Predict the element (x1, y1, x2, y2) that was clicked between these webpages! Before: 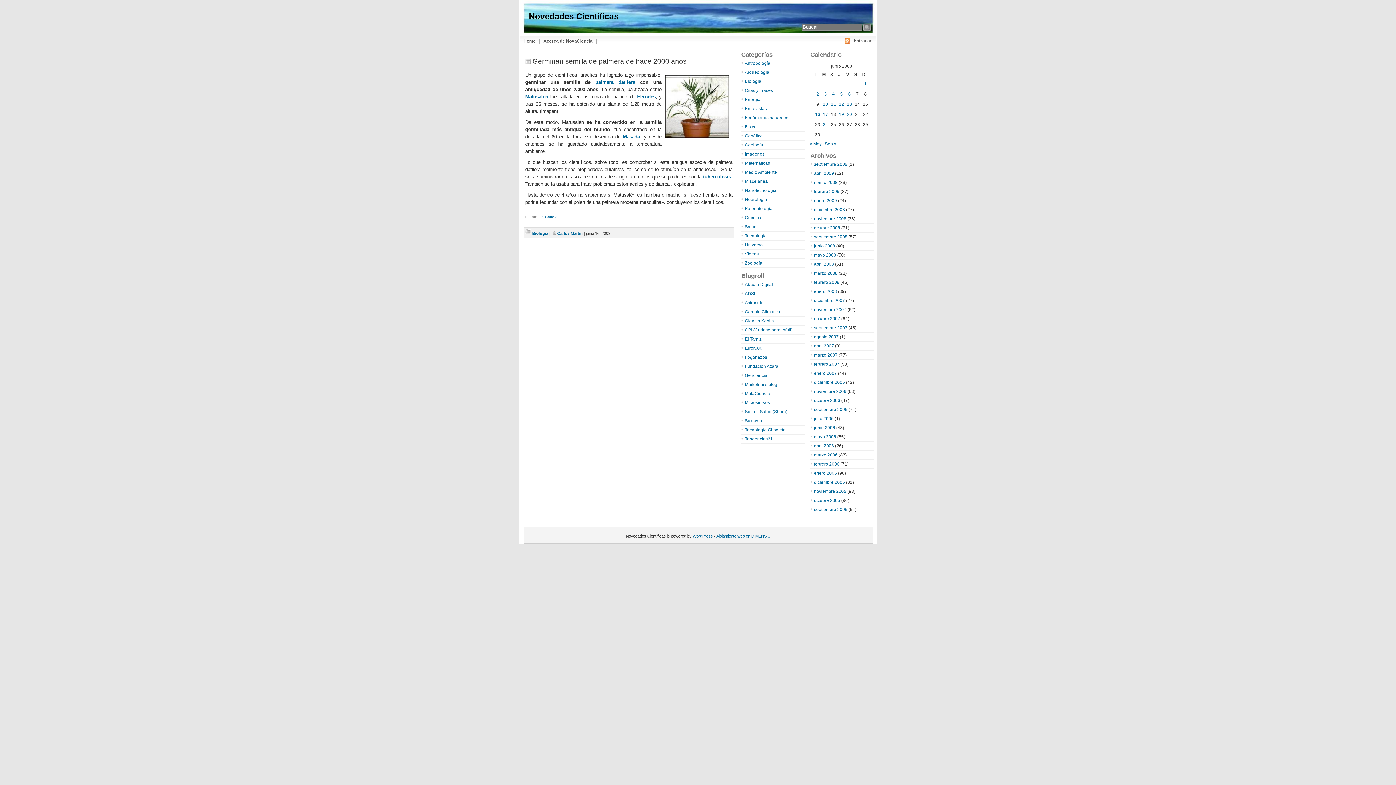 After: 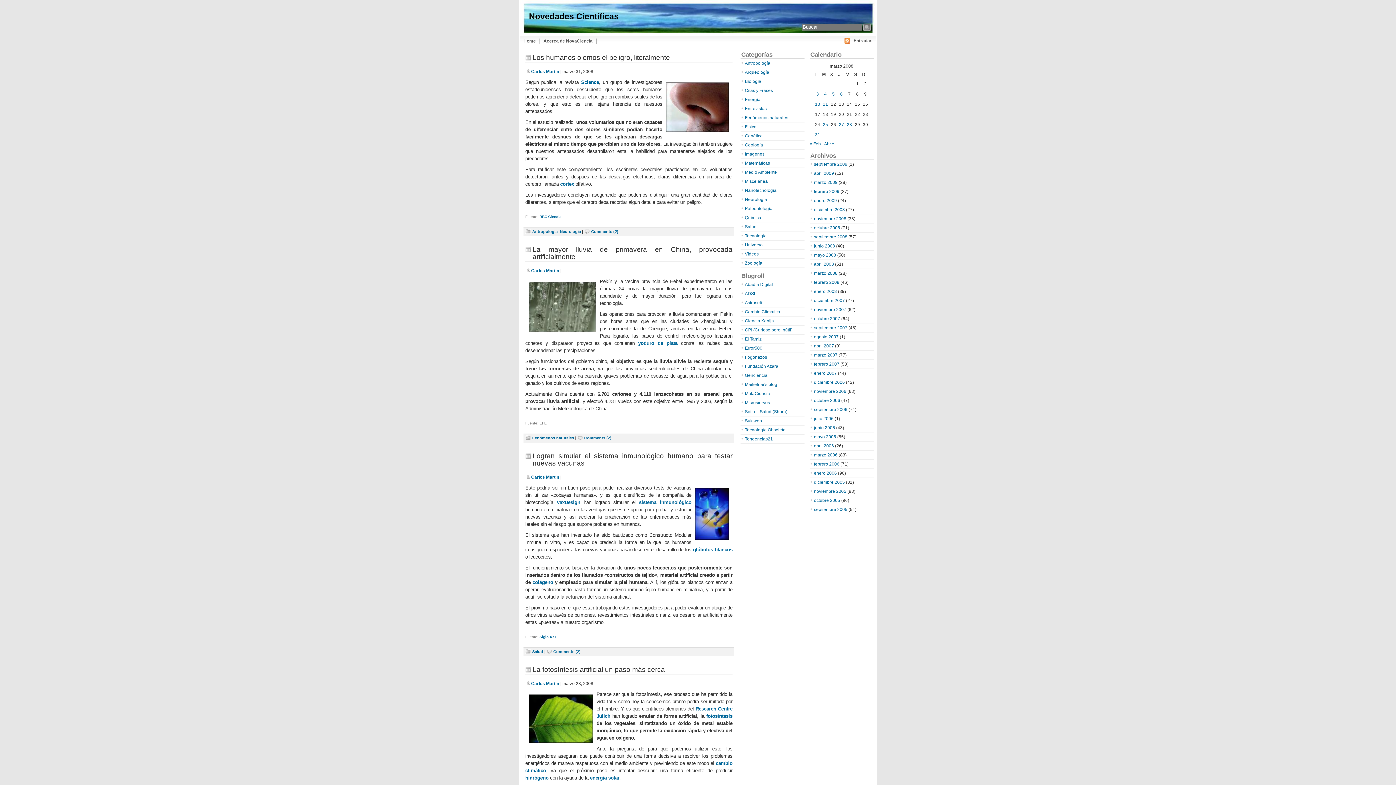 Action: bbox: (814, 270, 837, 276) label: marzo 2008